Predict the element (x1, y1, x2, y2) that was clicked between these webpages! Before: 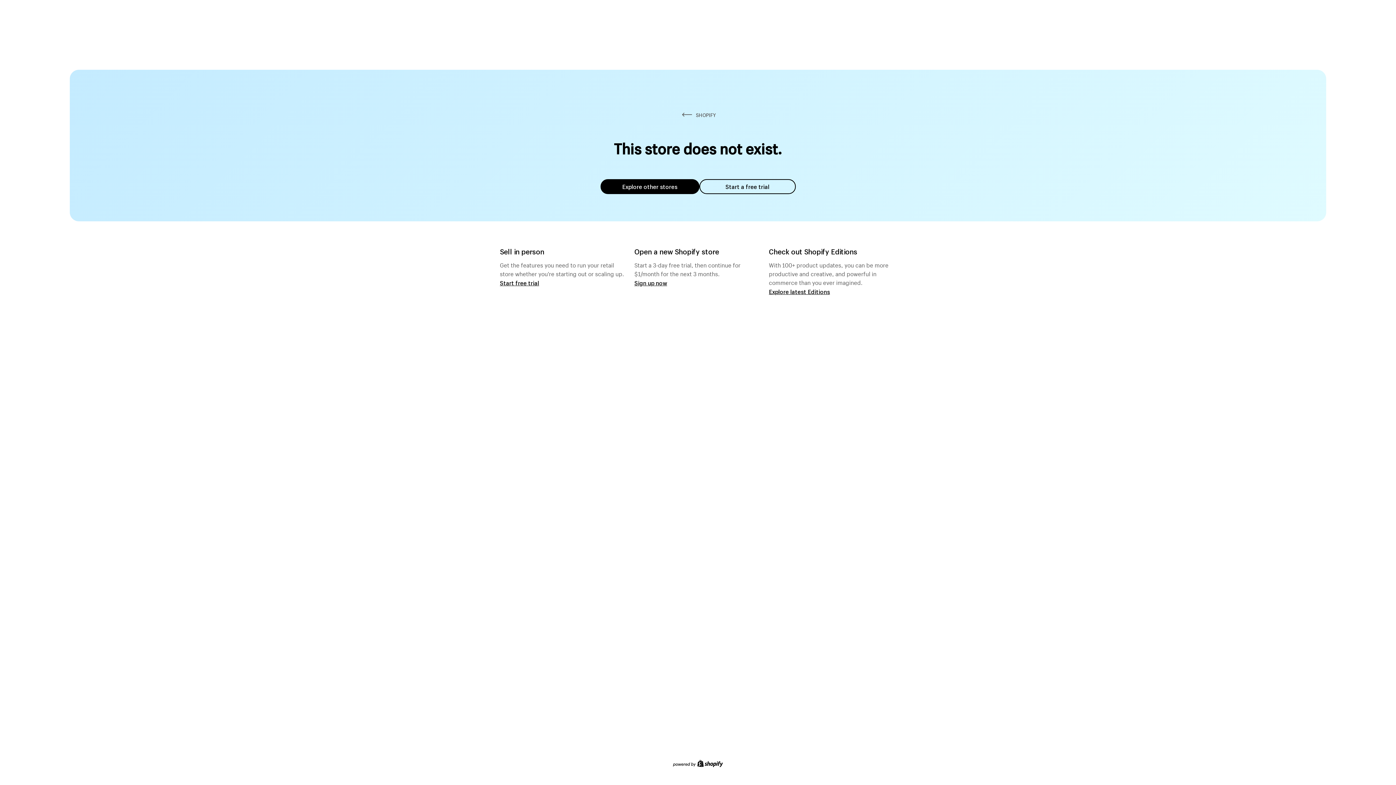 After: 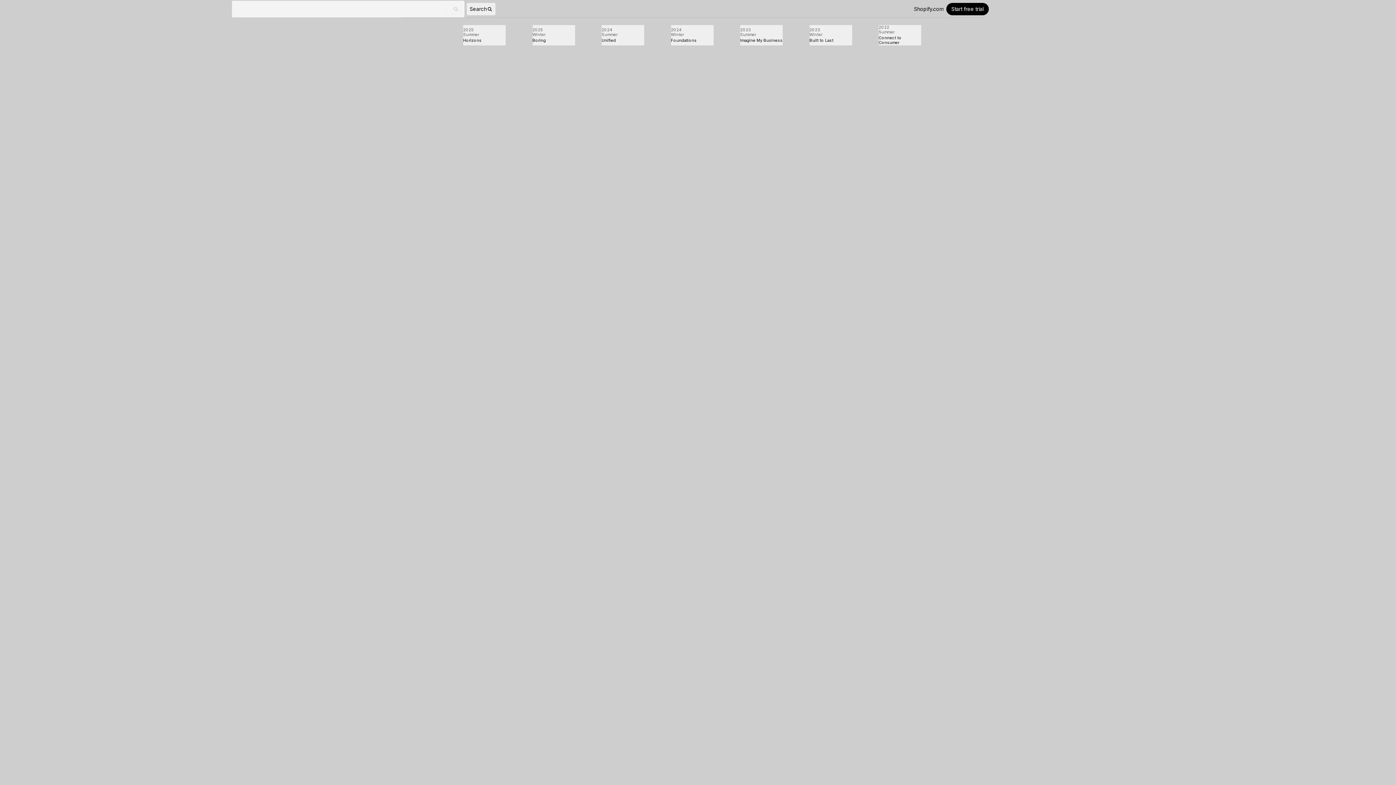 Action: bbox: (769, 287, 830, 295) label: Explore latest Editions